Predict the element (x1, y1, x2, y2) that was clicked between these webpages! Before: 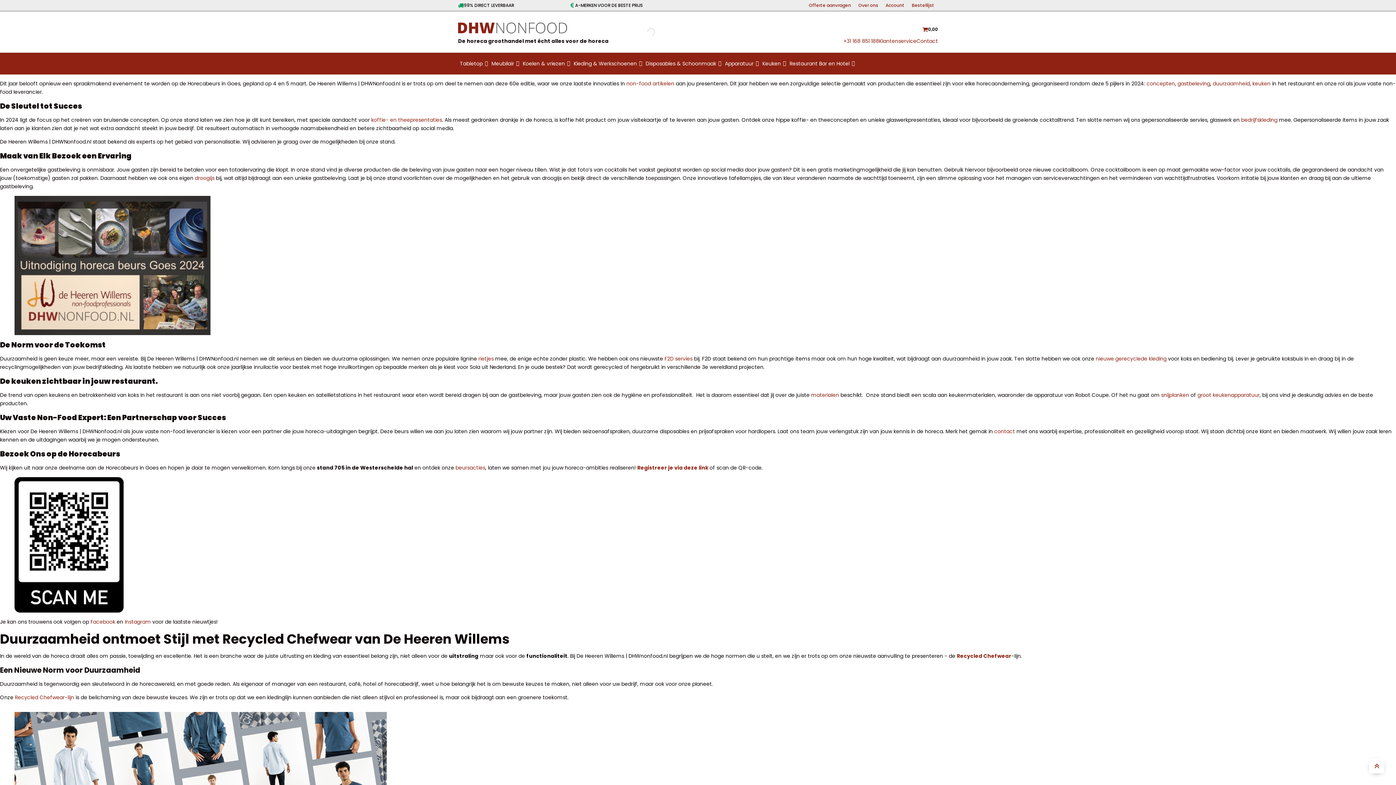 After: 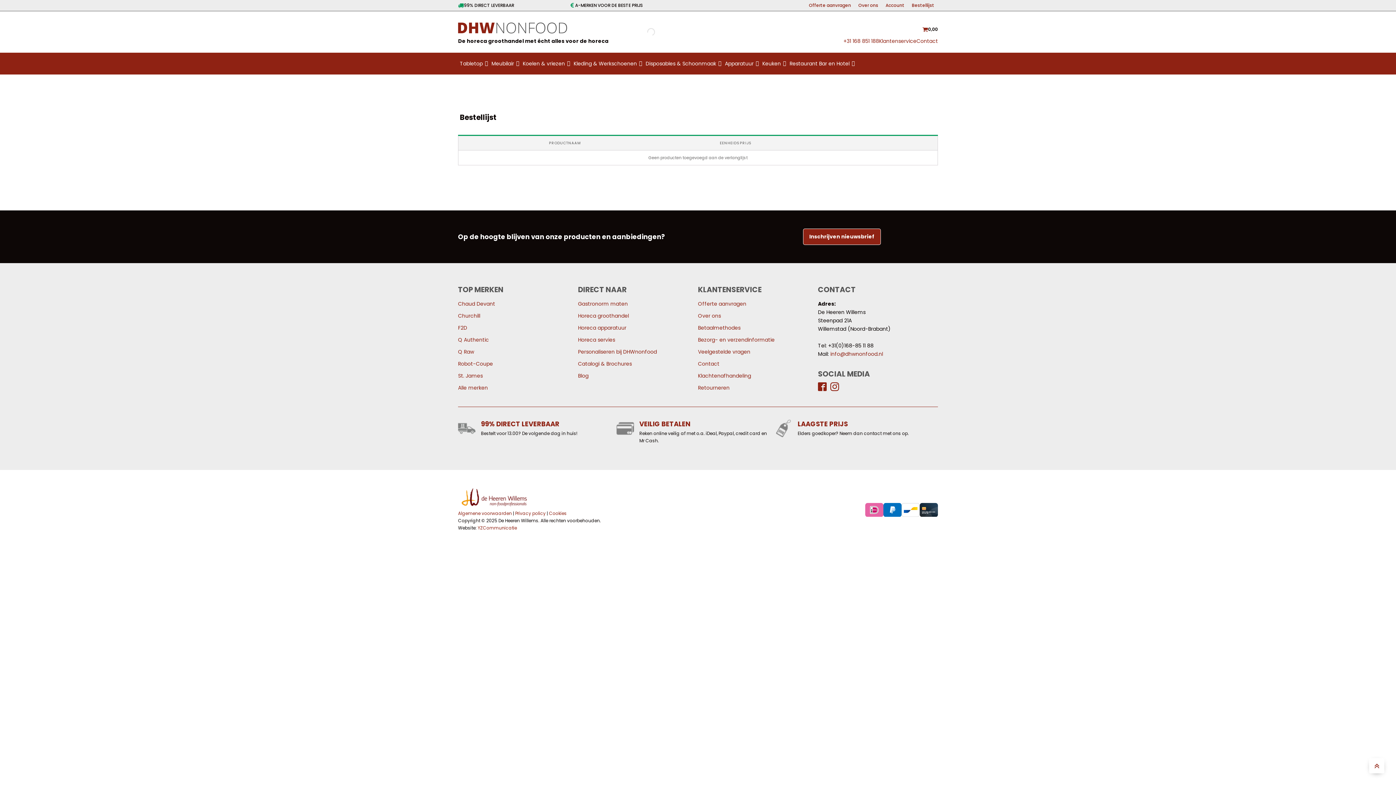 Action: bbox: (908, 1, 938, 9) label: Bestellijst